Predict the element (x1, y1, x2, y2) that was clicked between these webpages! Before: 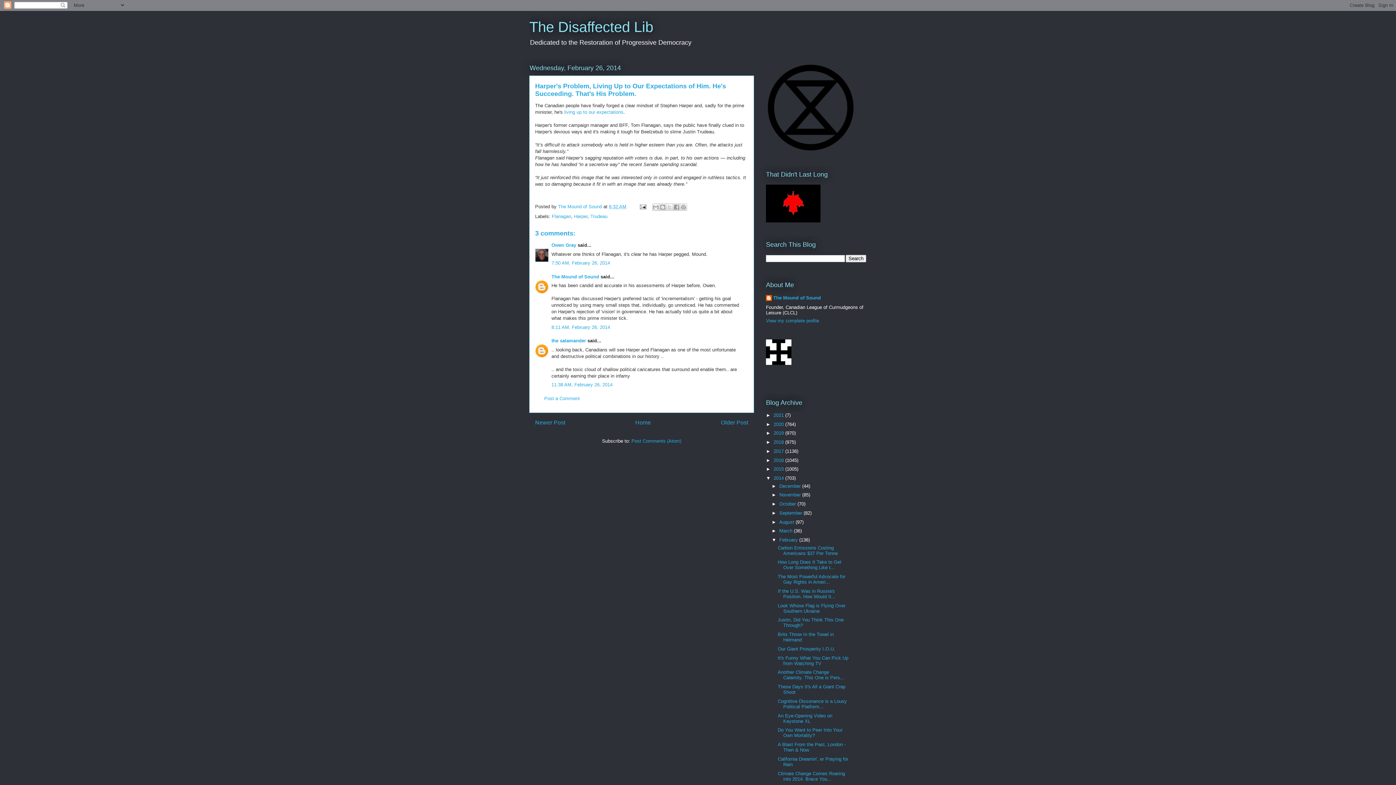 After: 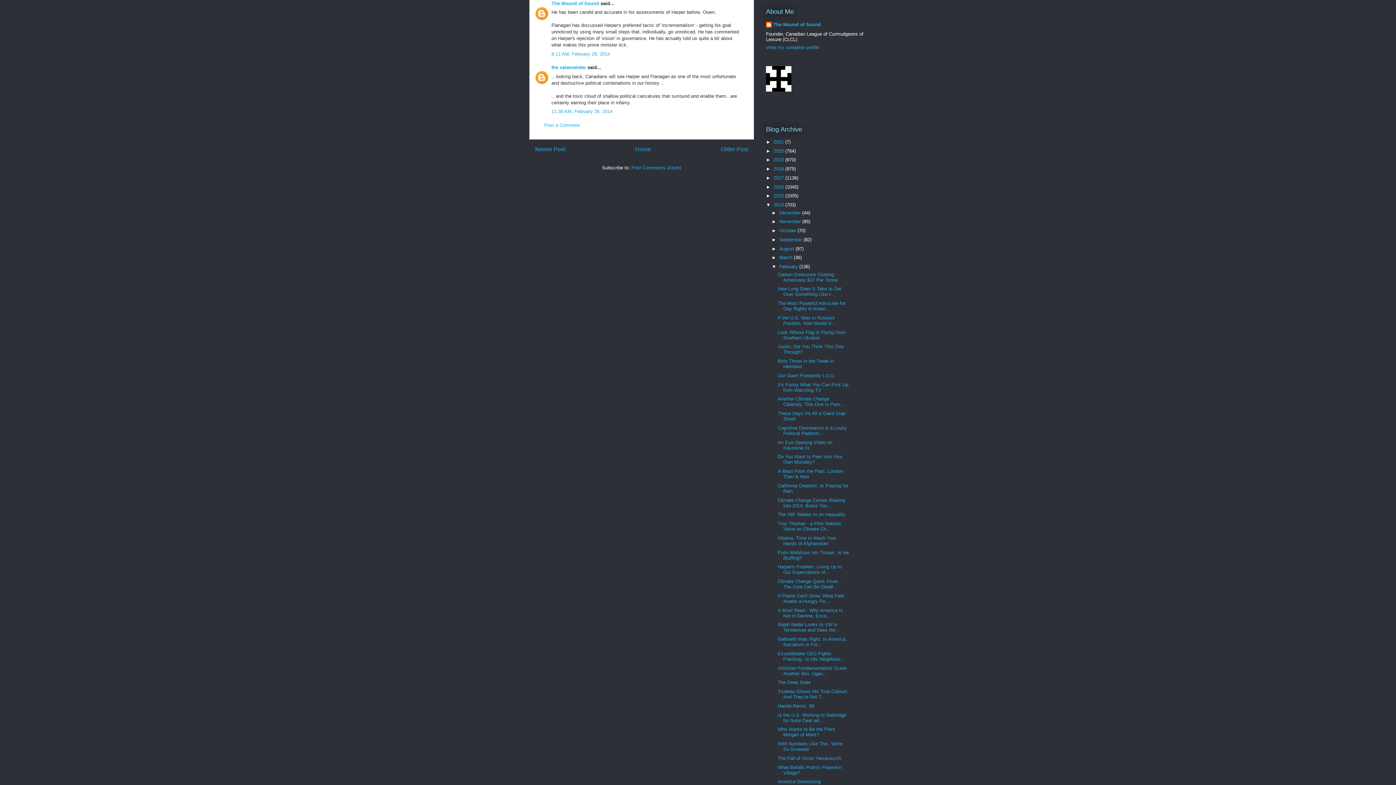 Action: bbox: (551, 324, 610, 330) label: 8:11 AM, February 26, 2014